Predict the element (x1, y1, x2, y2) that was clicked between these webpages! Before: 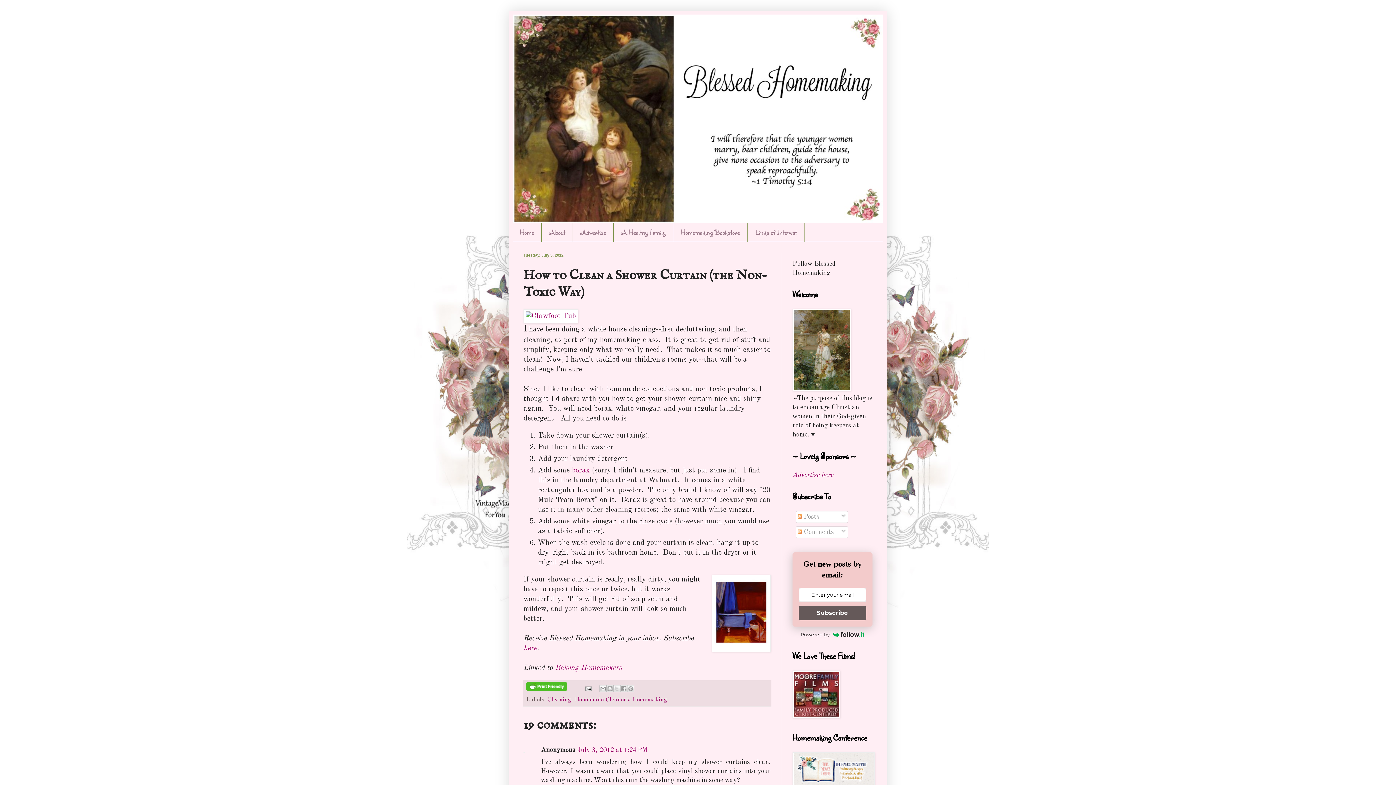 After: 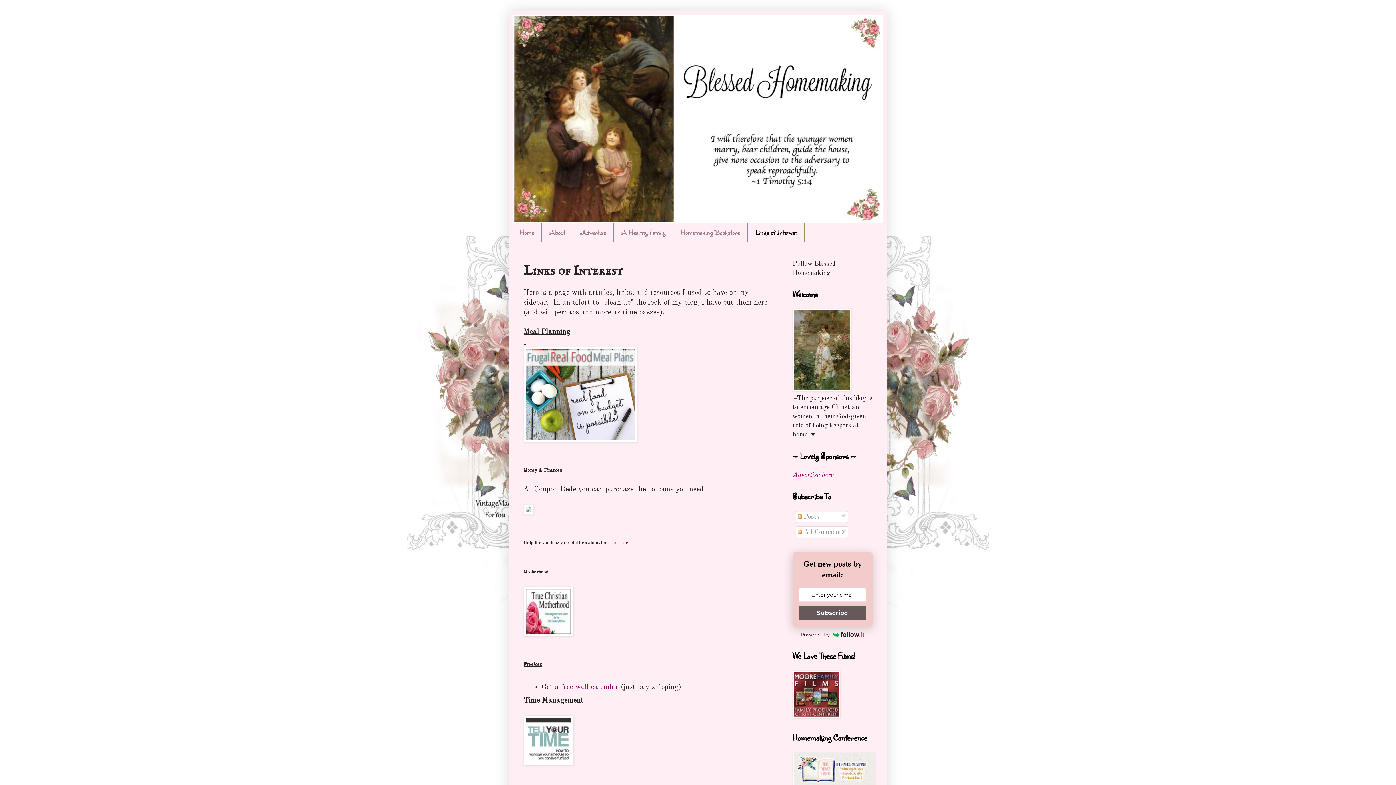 Action: label: Links of Interest bbox: (748, 223, 804, 241)